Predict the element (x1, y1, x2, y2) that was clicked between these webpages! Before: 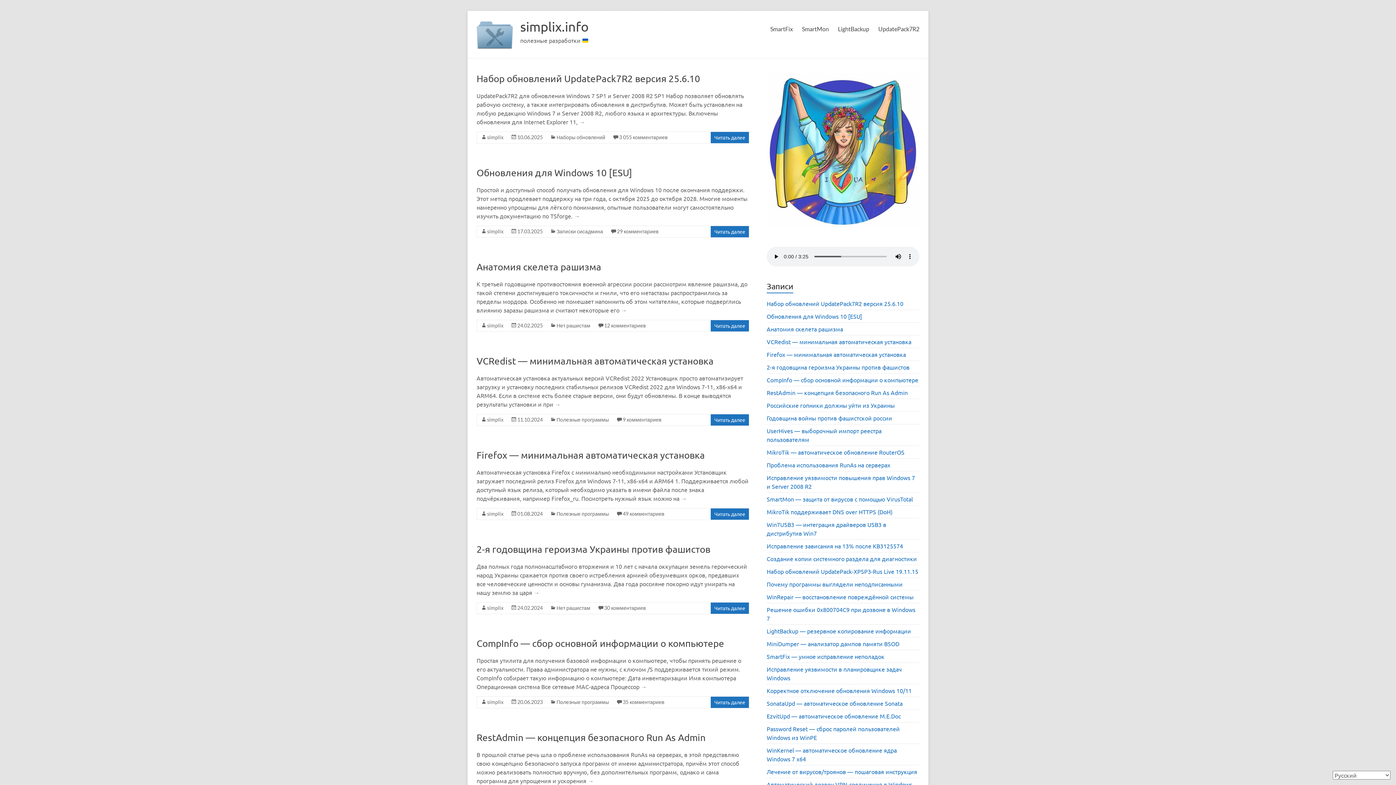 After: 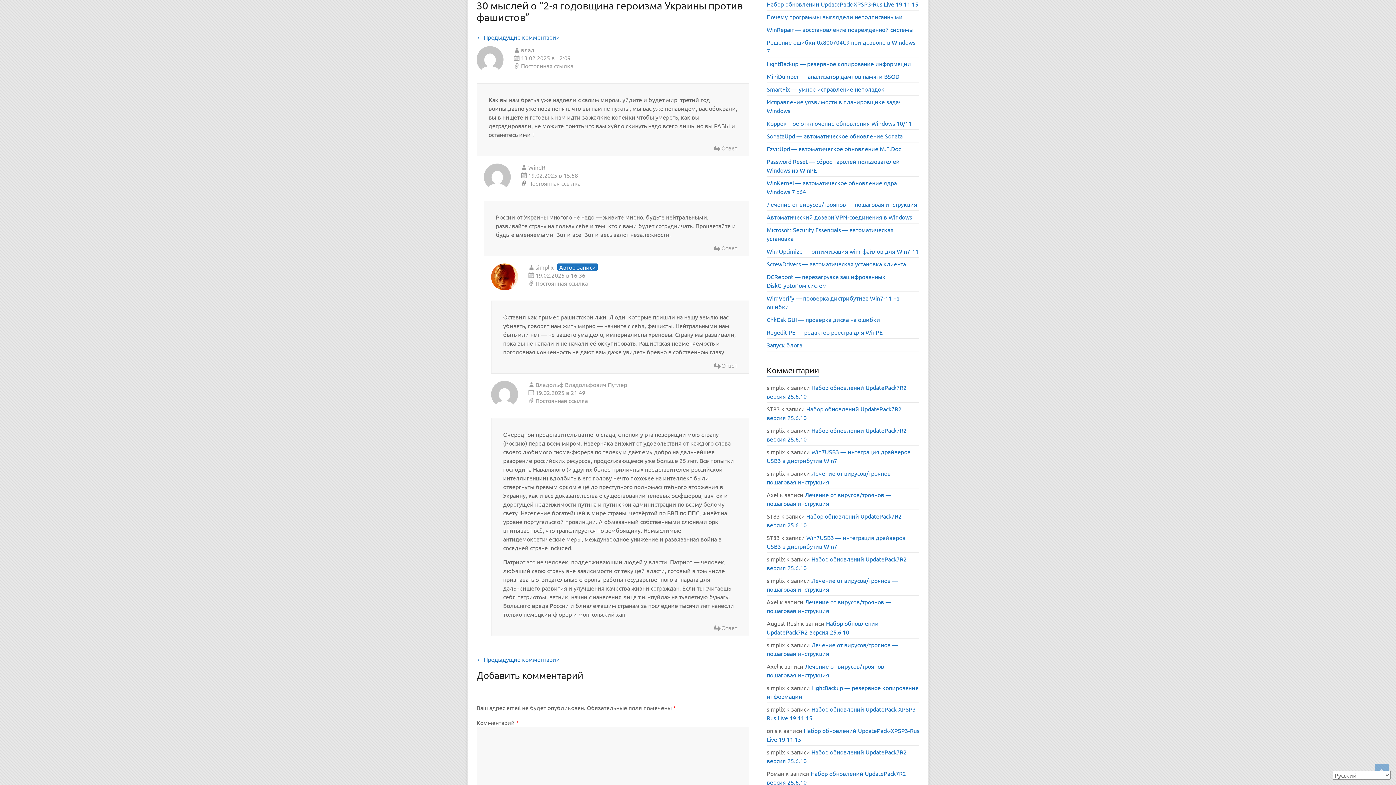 Action: bbox: (604, 605, 645, 611) label: 30 комментариев